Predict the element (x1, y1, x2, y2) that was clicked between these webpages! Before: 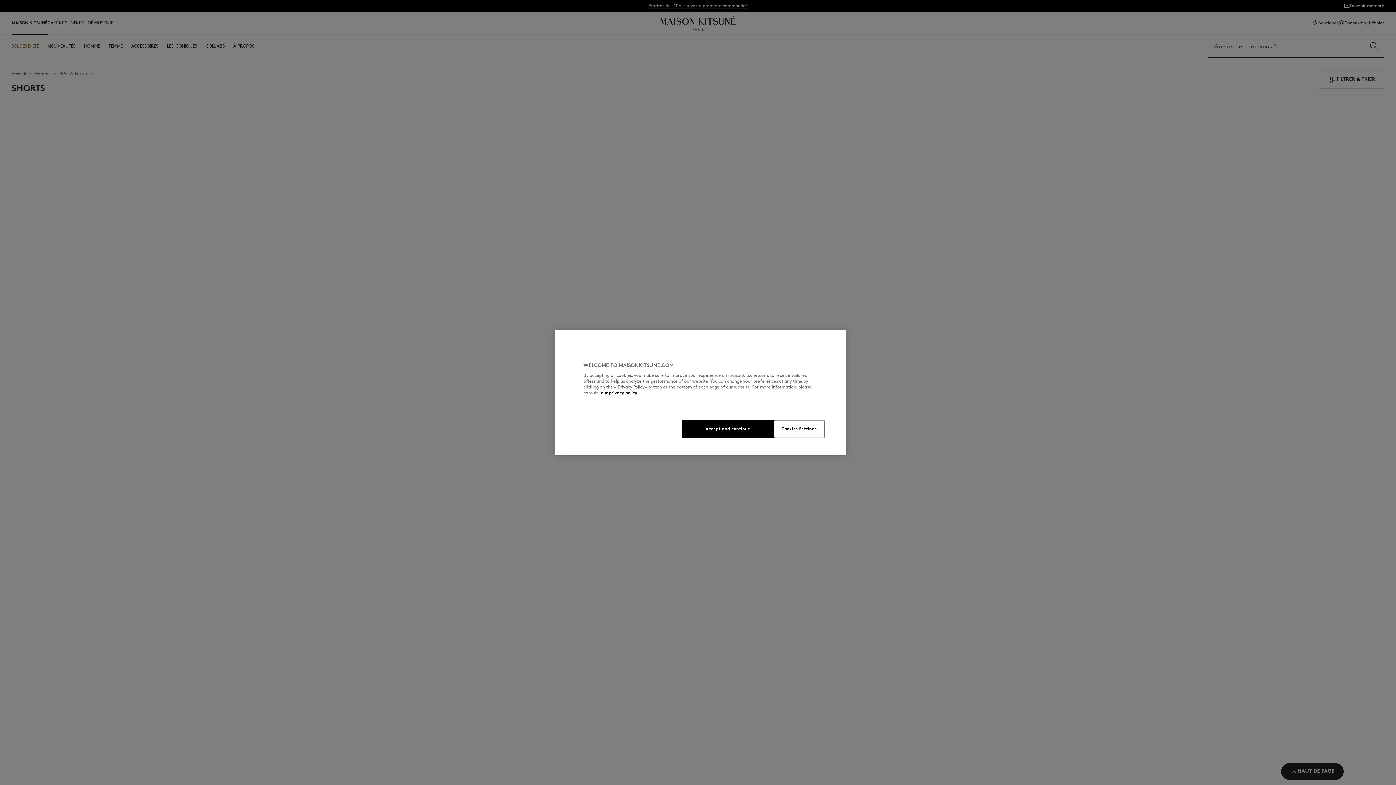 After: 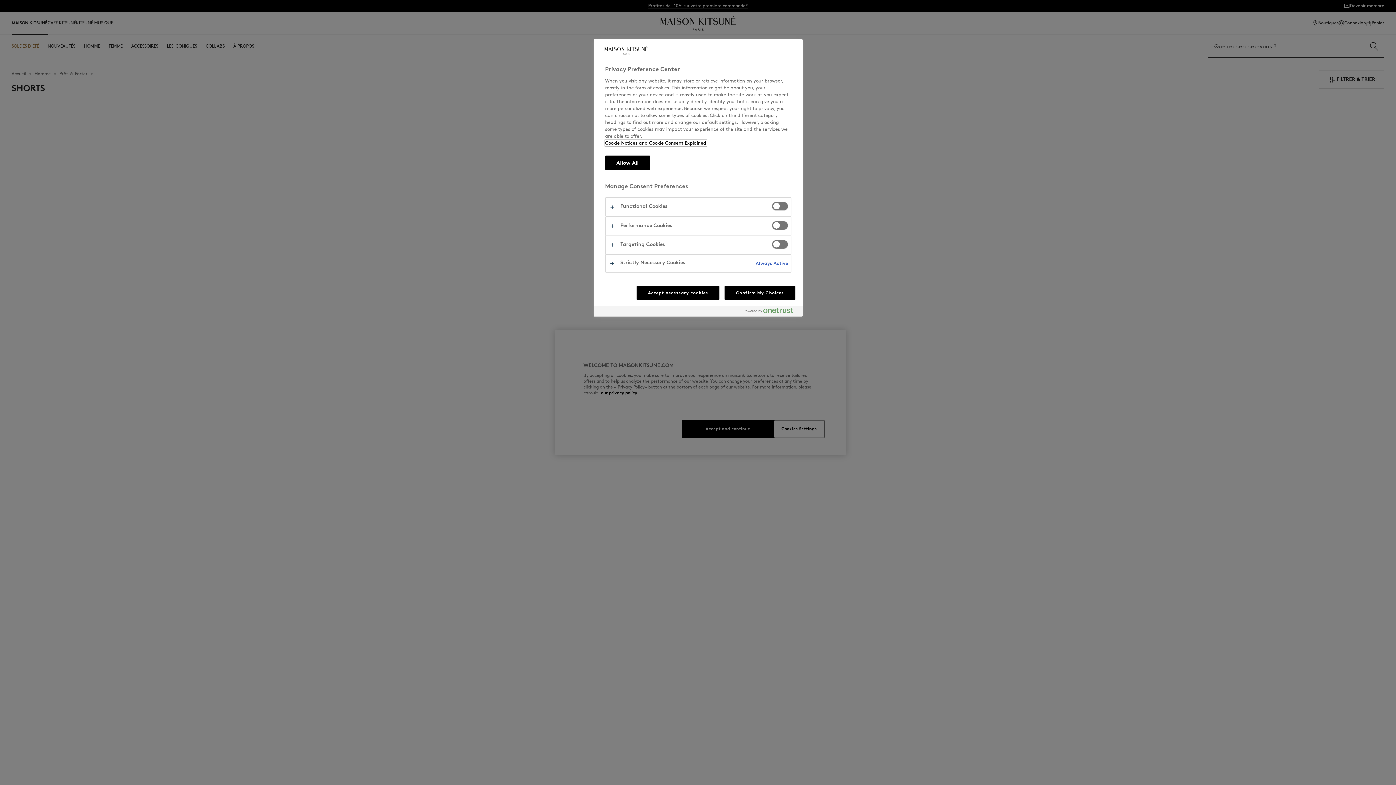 Action: bbox: (774, 420, 824, 438) label: Cookies Settings